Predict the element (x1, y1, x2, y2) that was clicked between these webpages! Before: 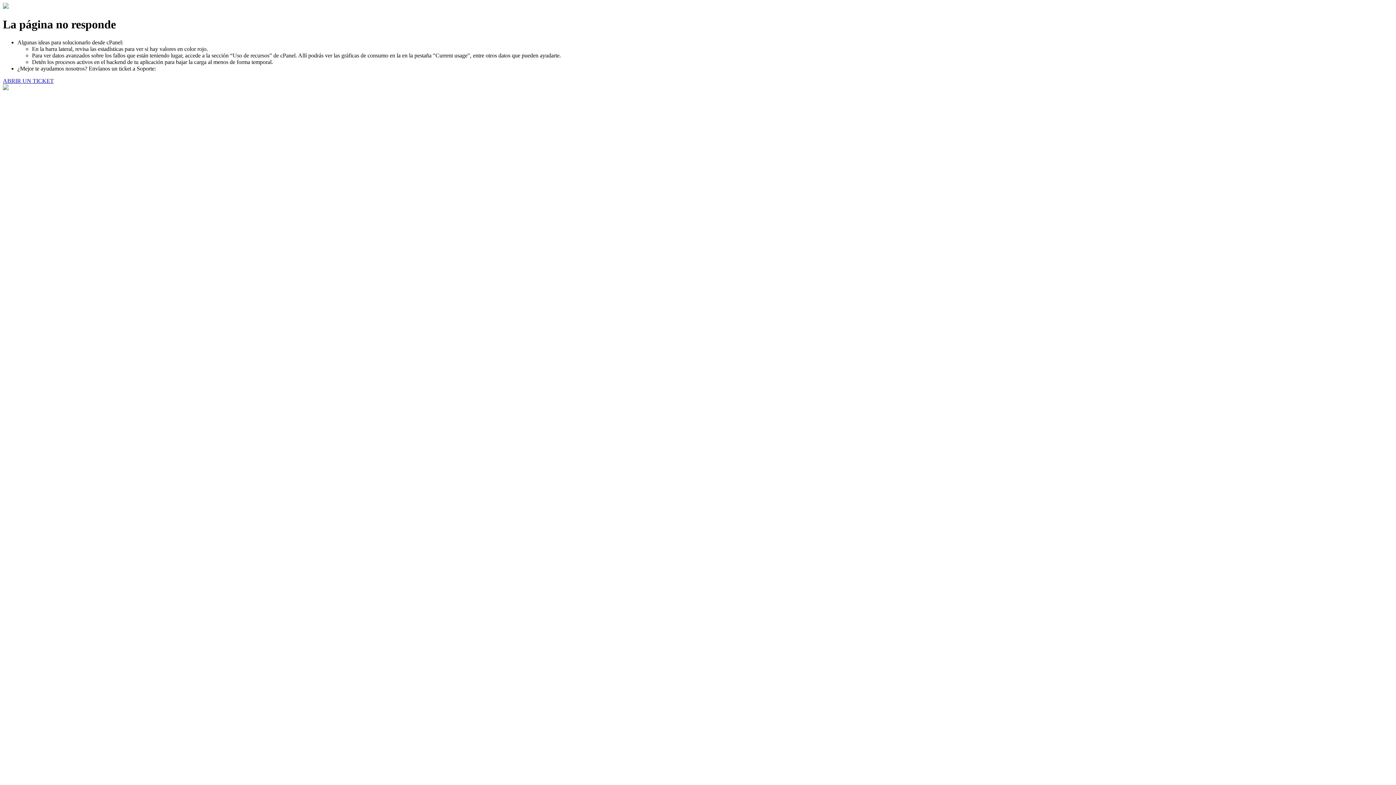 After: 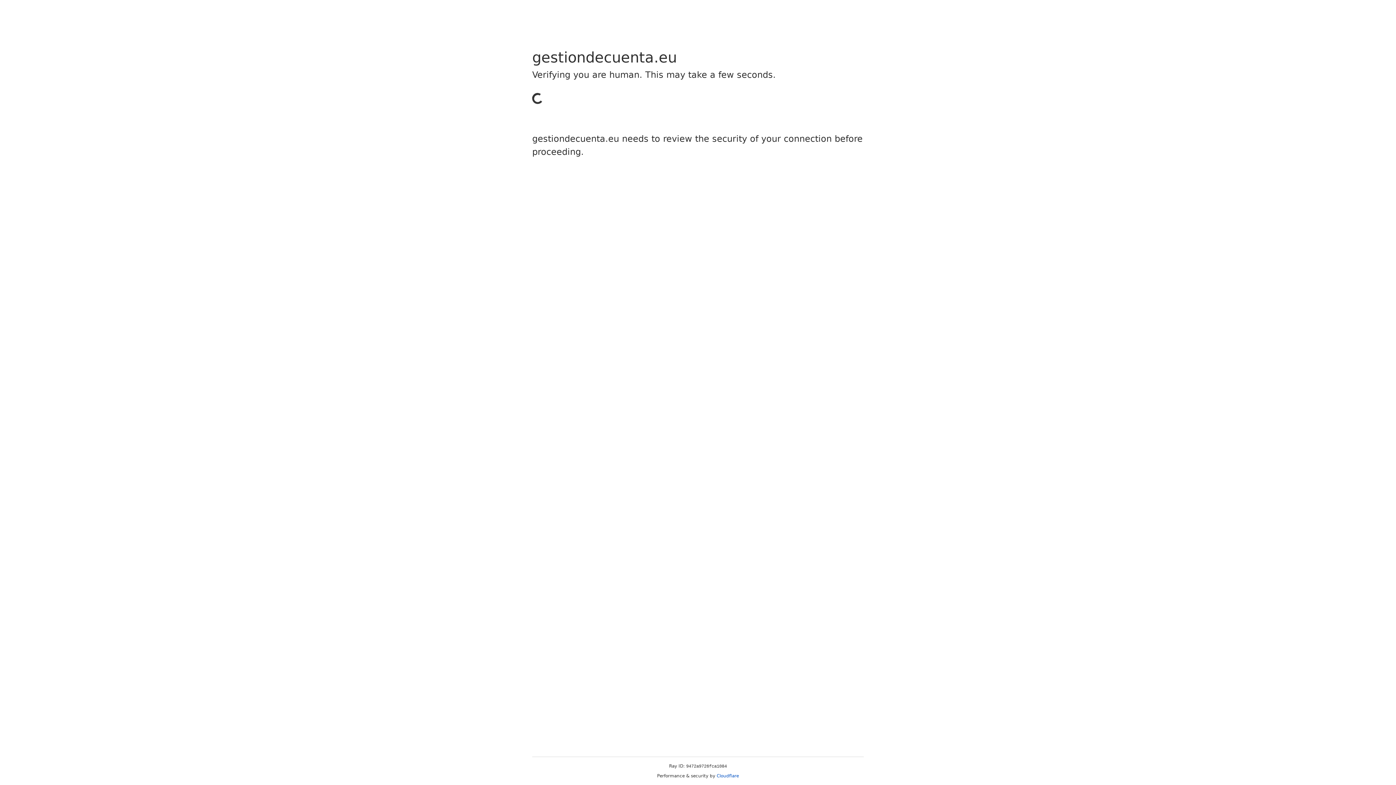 Action: label: ABRIR UN TICKET bbox: (2, 77, 53, 83)